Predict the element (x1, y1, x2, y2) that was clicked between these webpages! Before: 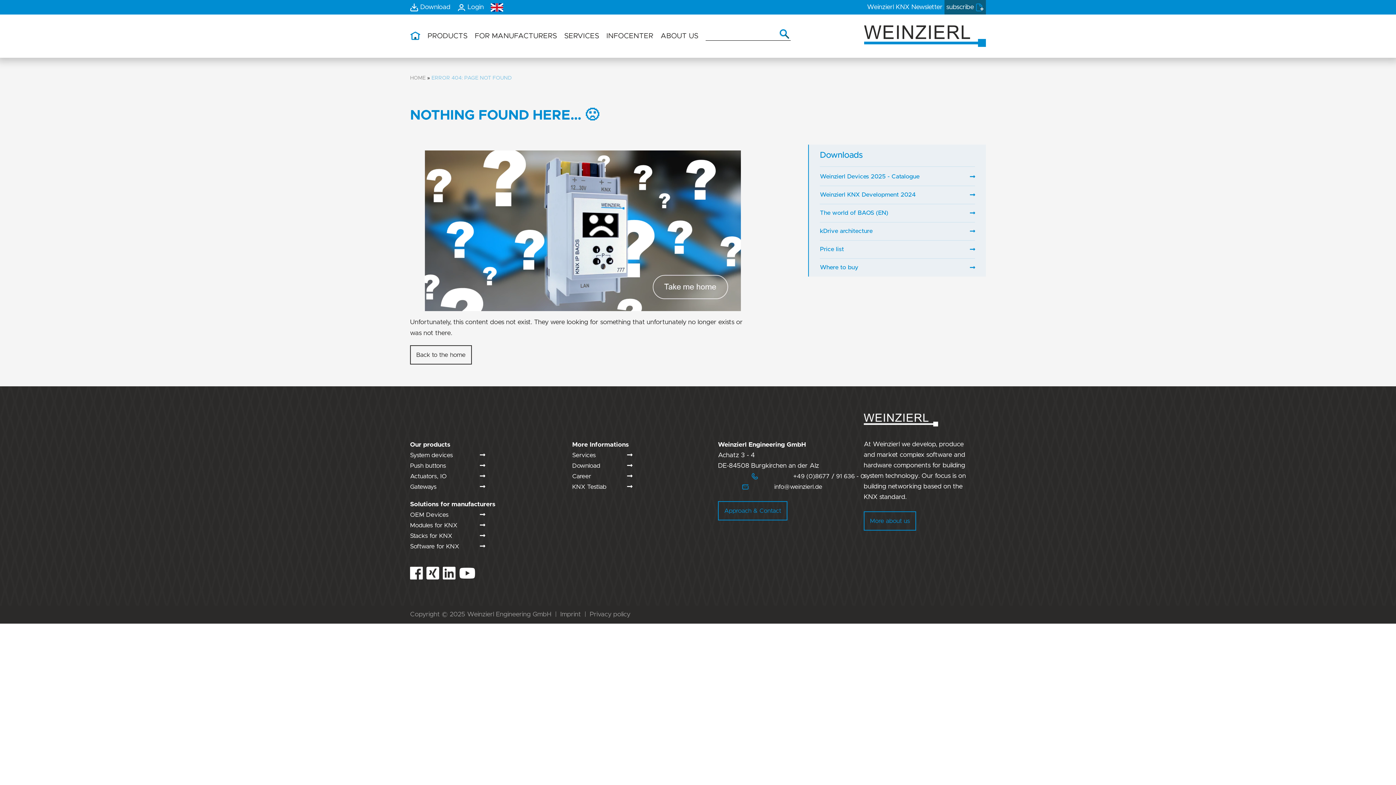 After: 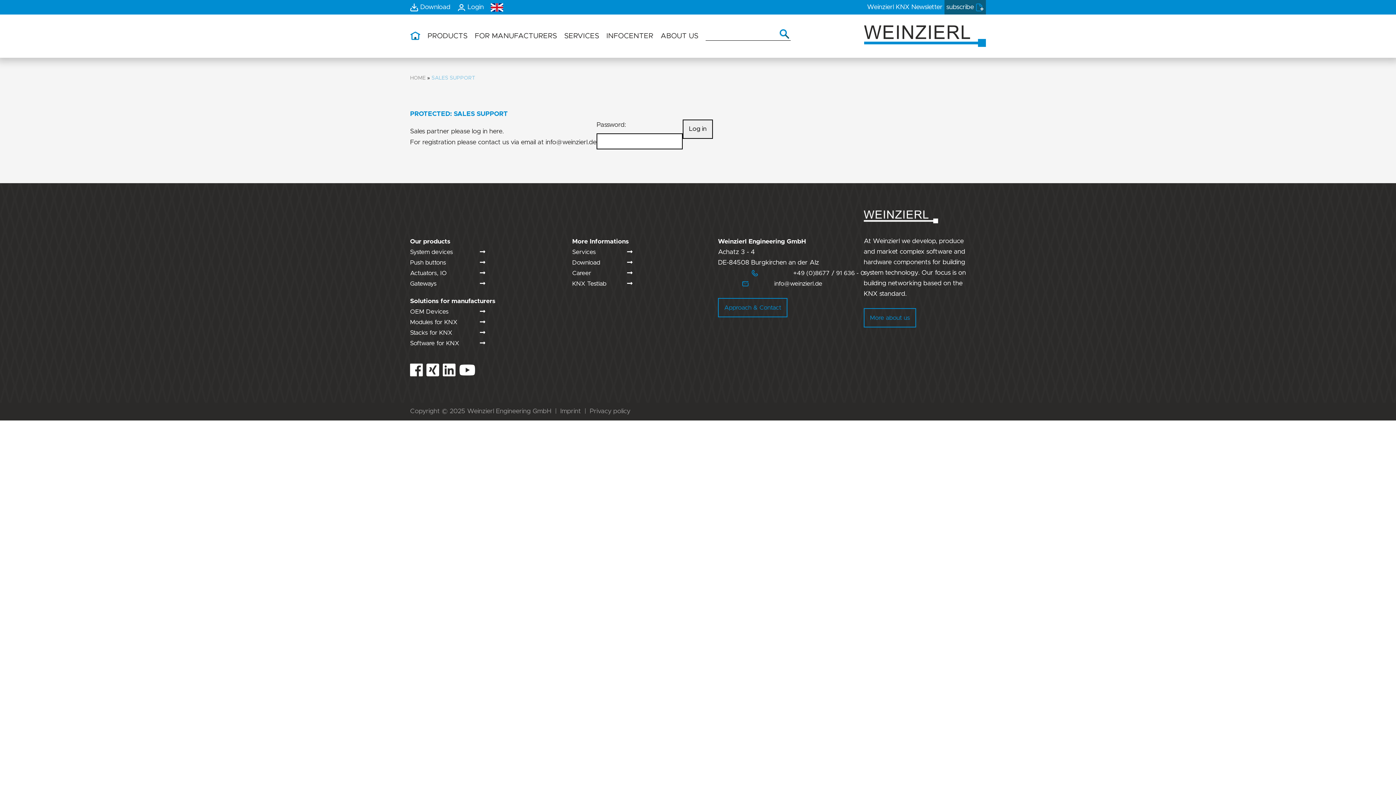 Action: label: Login bbox: (457, 0, 484, 14)